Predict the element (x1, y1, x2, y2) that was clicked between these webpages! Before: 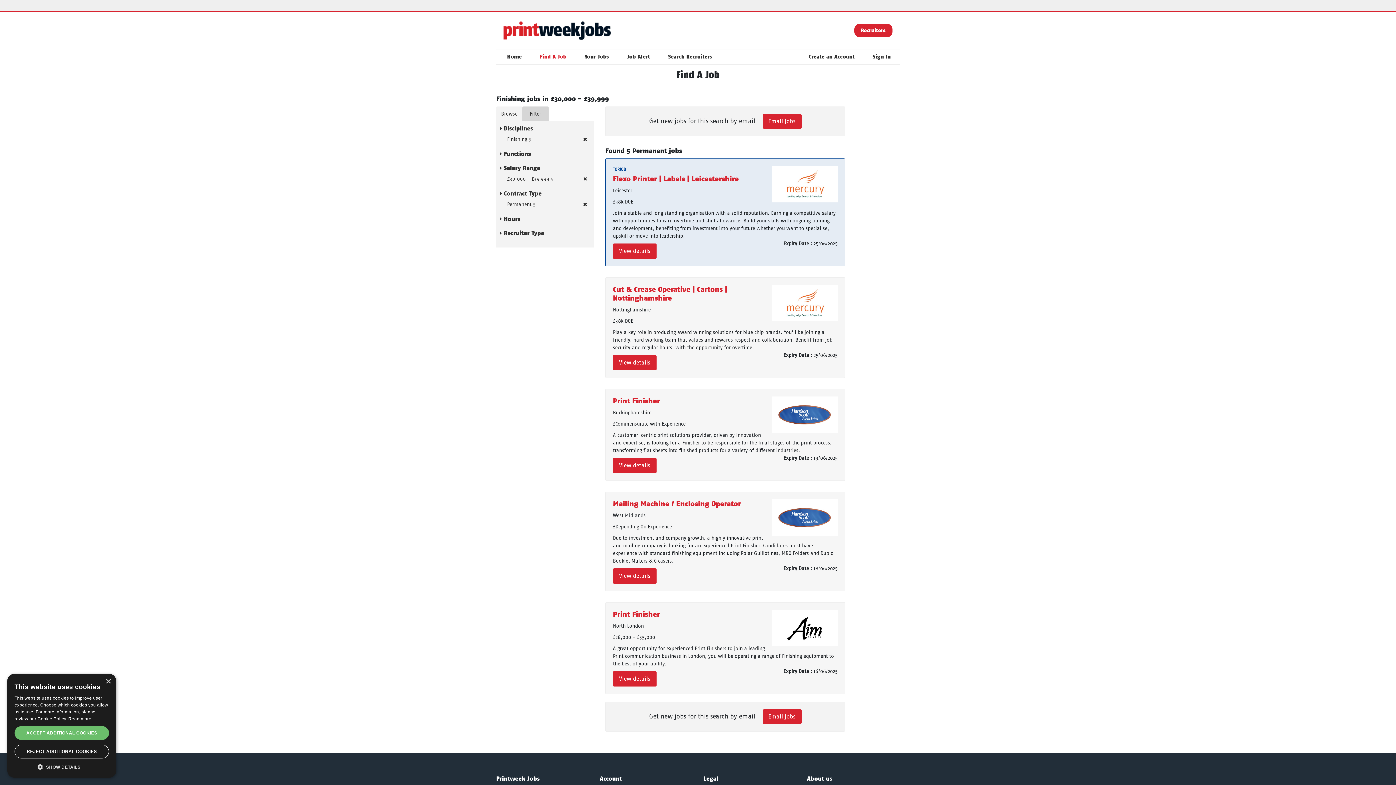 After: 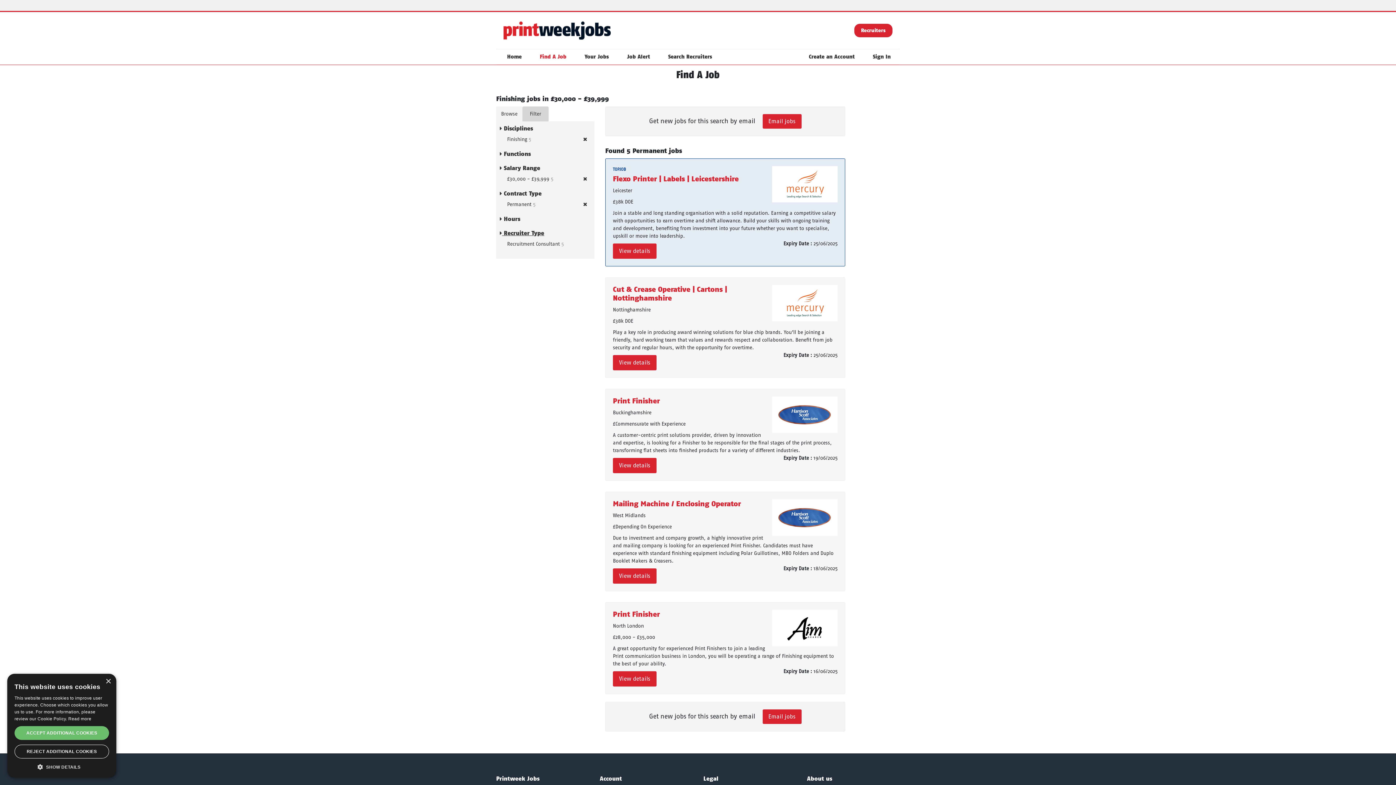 Action: label:  Recruiter Type bbox: (500, 229, 544, 236)